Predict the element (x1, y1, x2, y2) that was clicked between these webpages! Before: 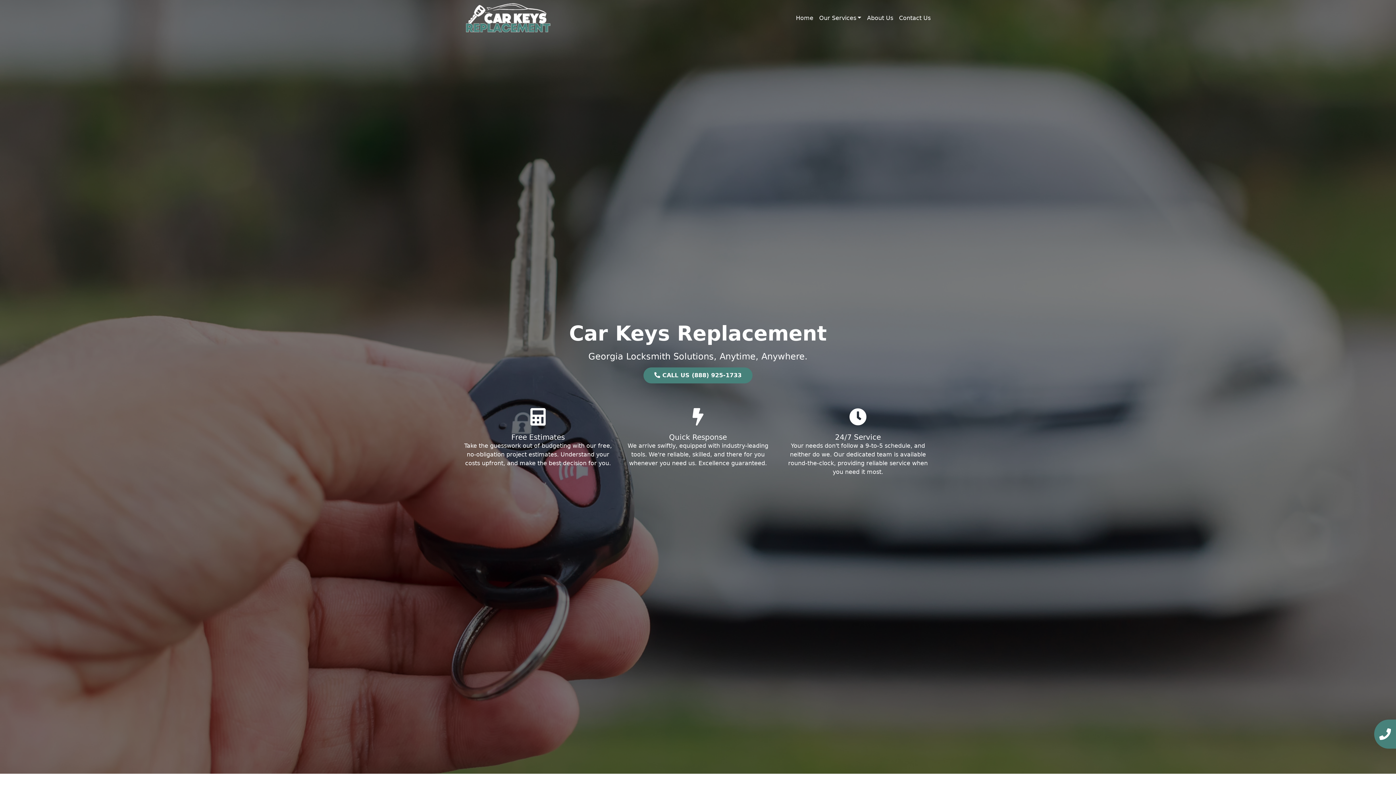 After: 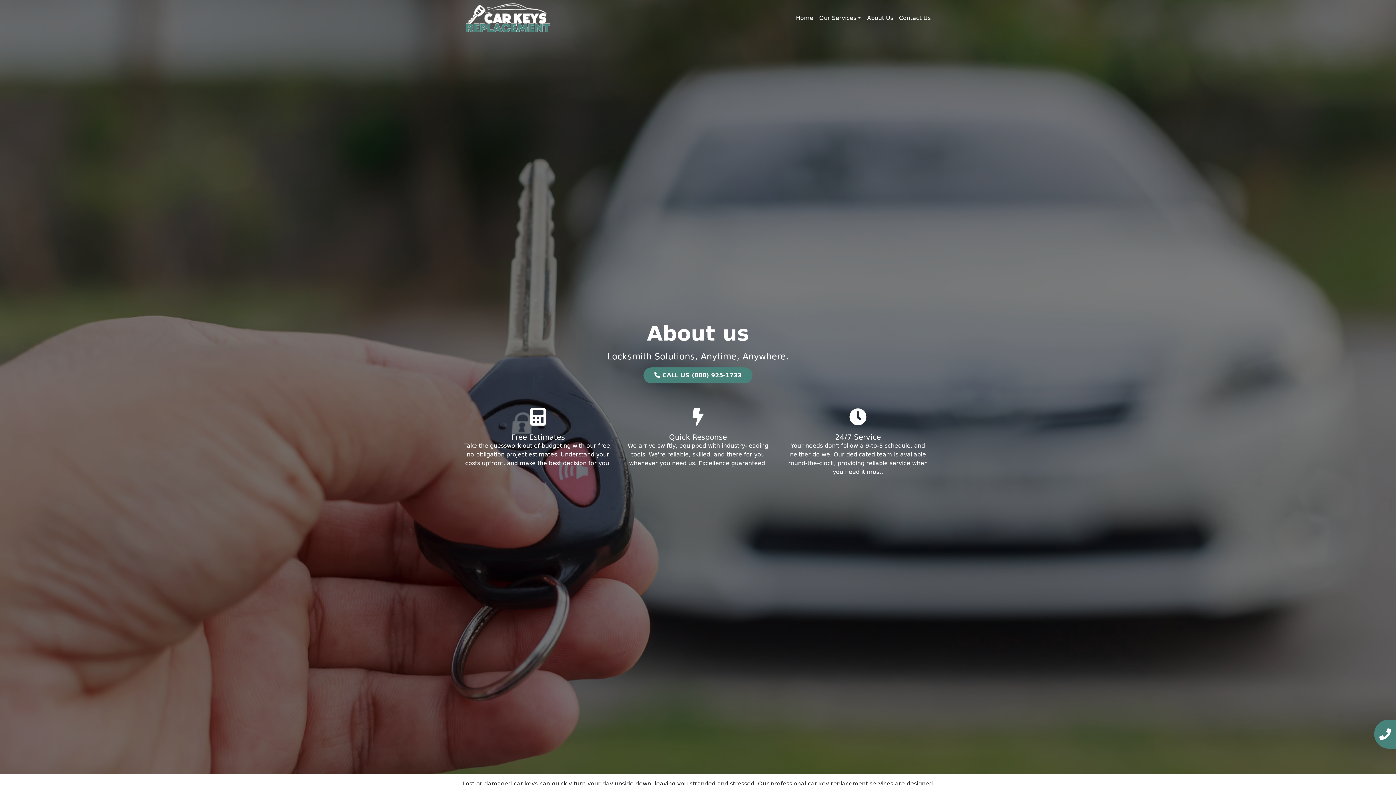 Action: bbox: (864, 10, 896, 25) label: About Us